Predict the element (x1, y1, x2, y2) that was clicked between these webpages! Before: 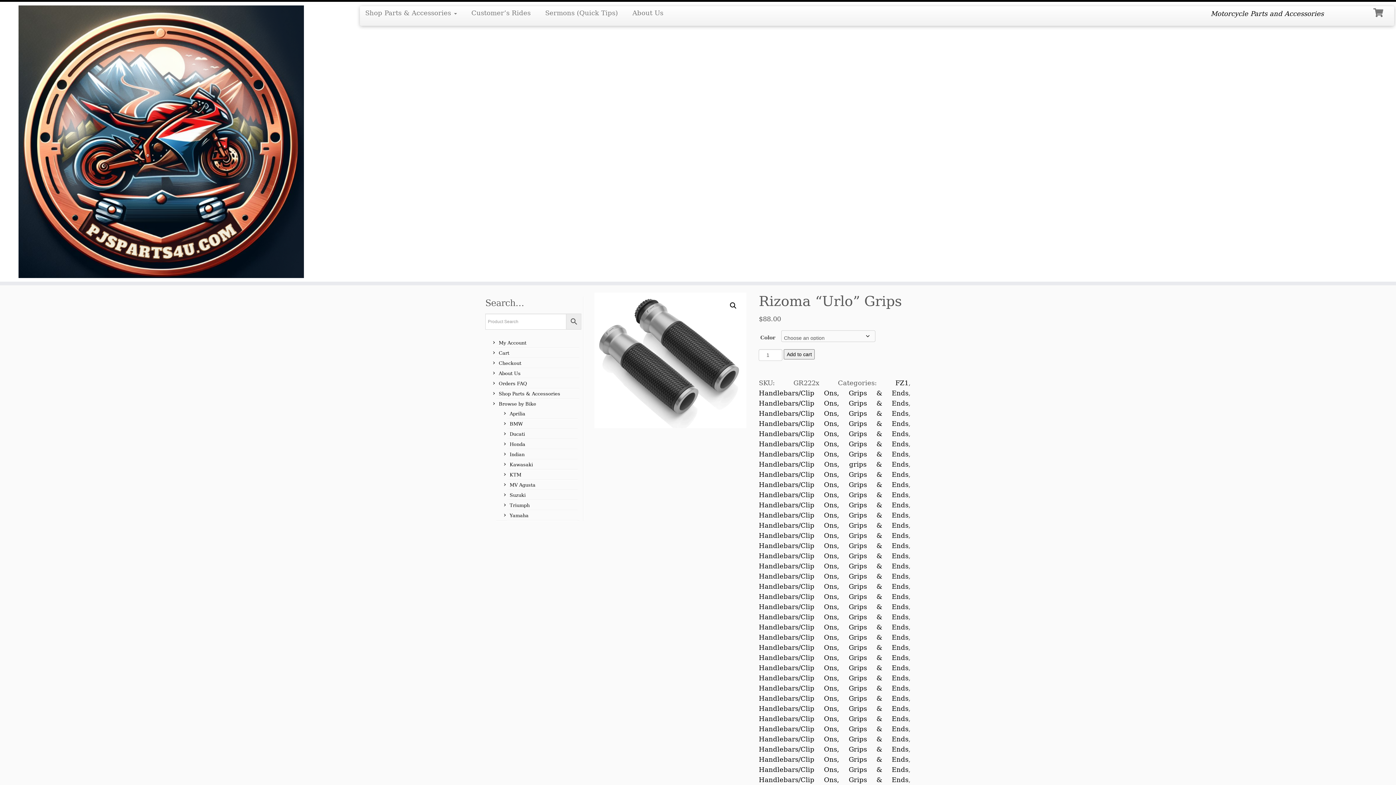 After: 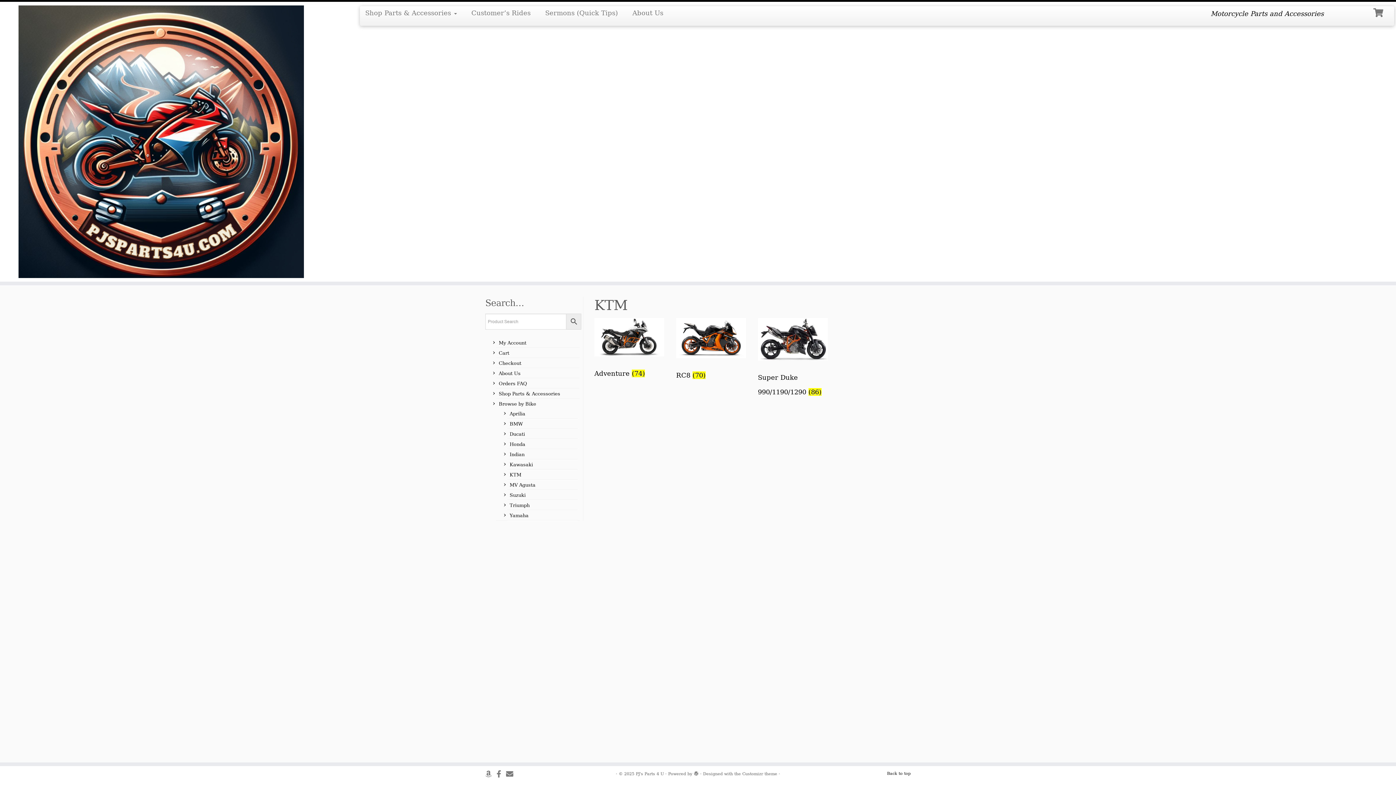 Action: label: KTM bbox: (509, 472, 521, 477)